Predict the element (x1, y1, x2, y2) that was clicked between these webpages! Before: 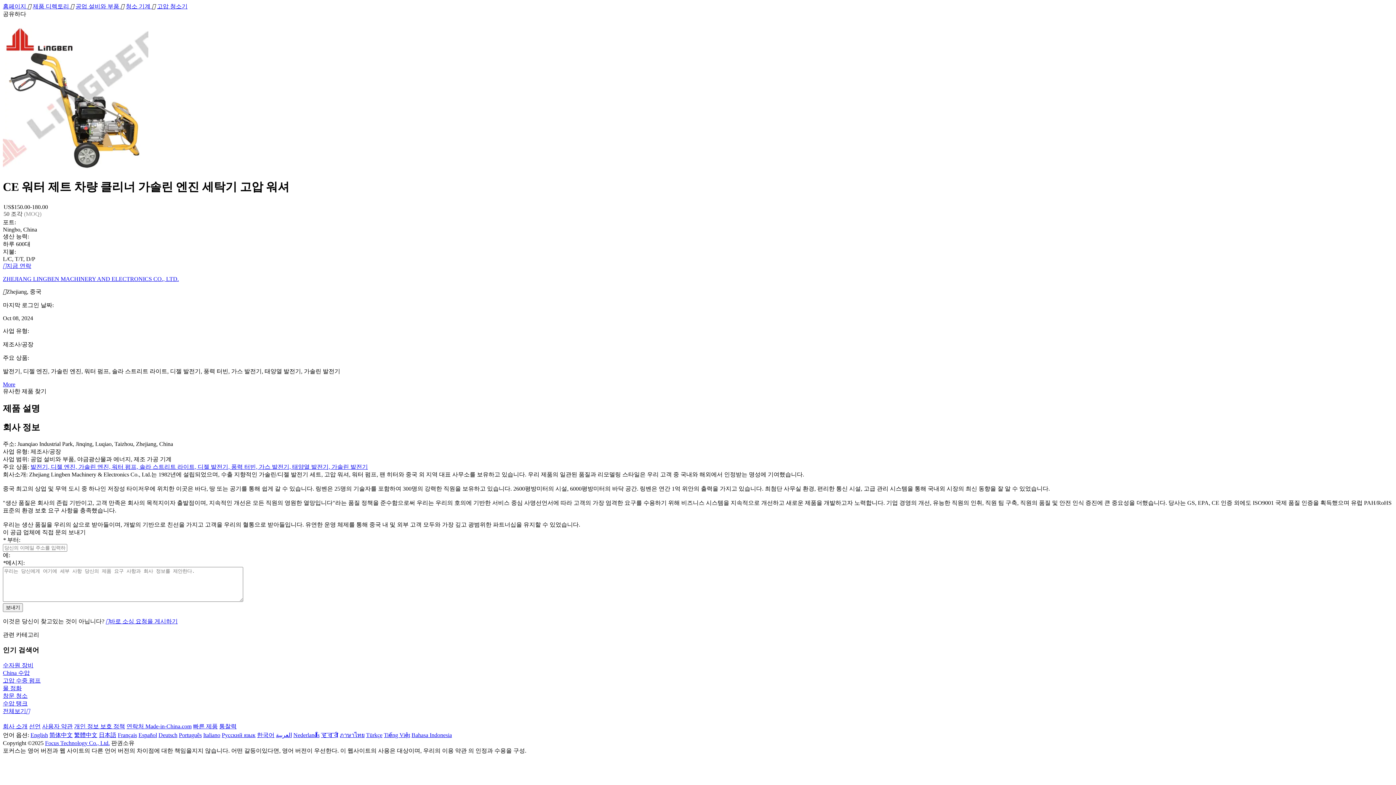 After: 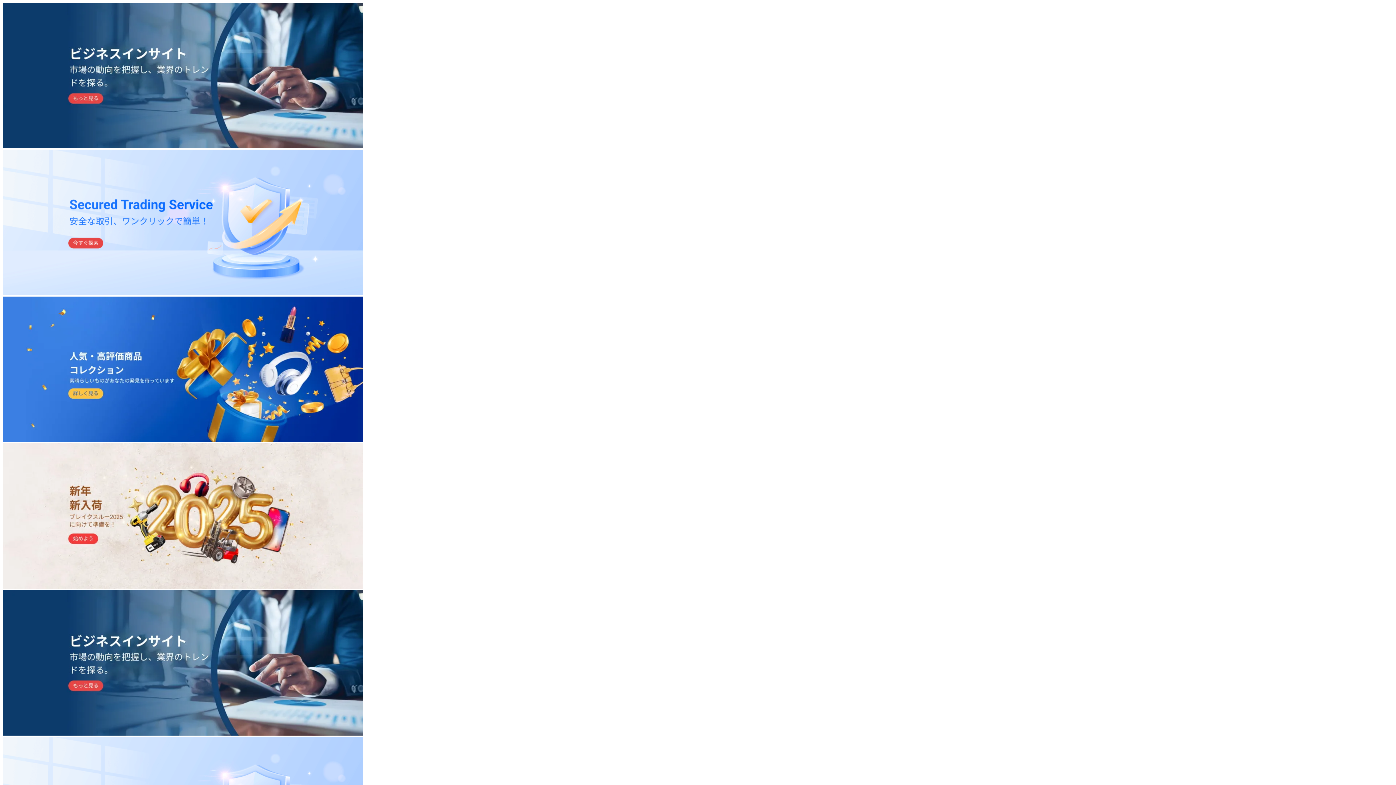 Action: bbox: (98, 732, 116, 738) label: 日本語